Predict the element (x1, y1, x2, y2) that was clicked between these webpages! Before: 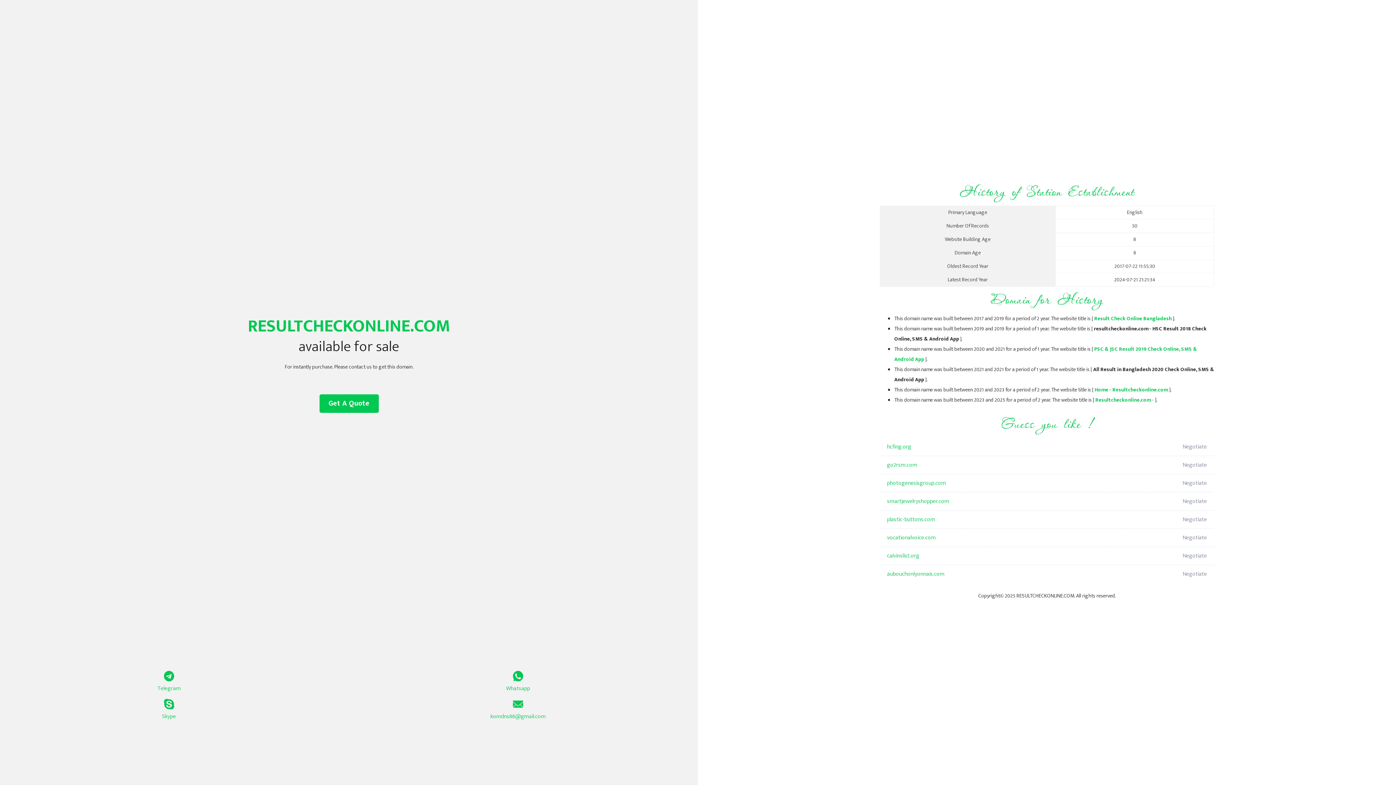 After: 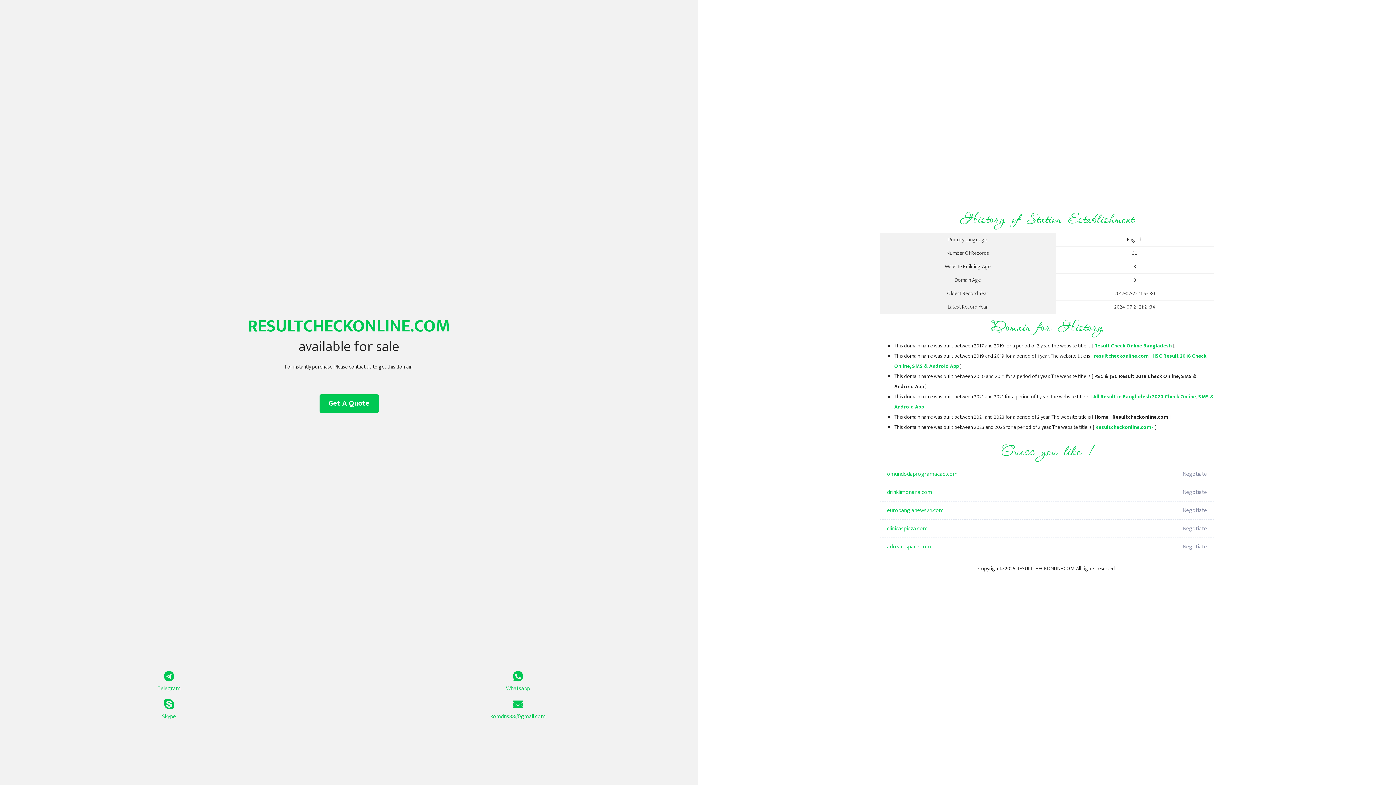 Action: label: Home - Resultcheckonline.com bbox: (1094, 385, 1168, 394)